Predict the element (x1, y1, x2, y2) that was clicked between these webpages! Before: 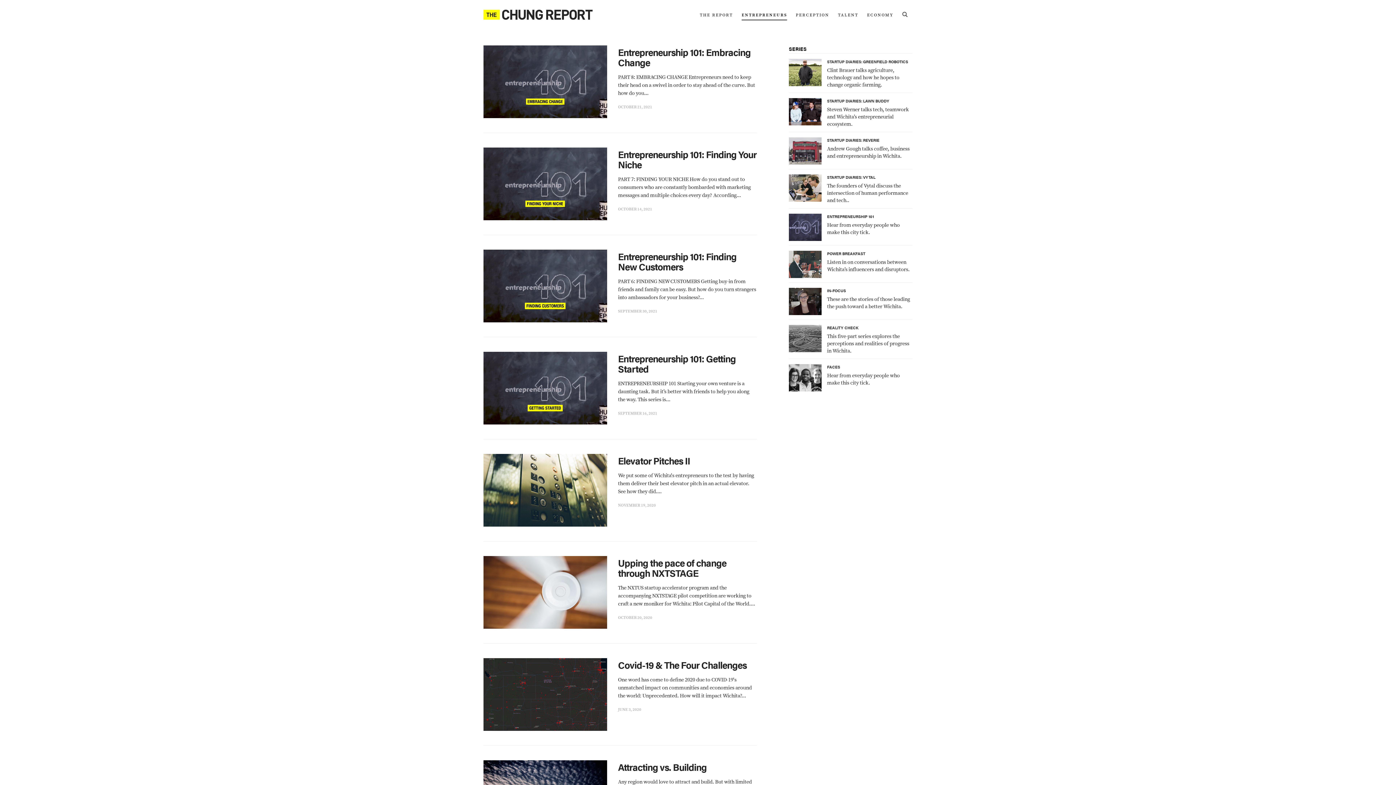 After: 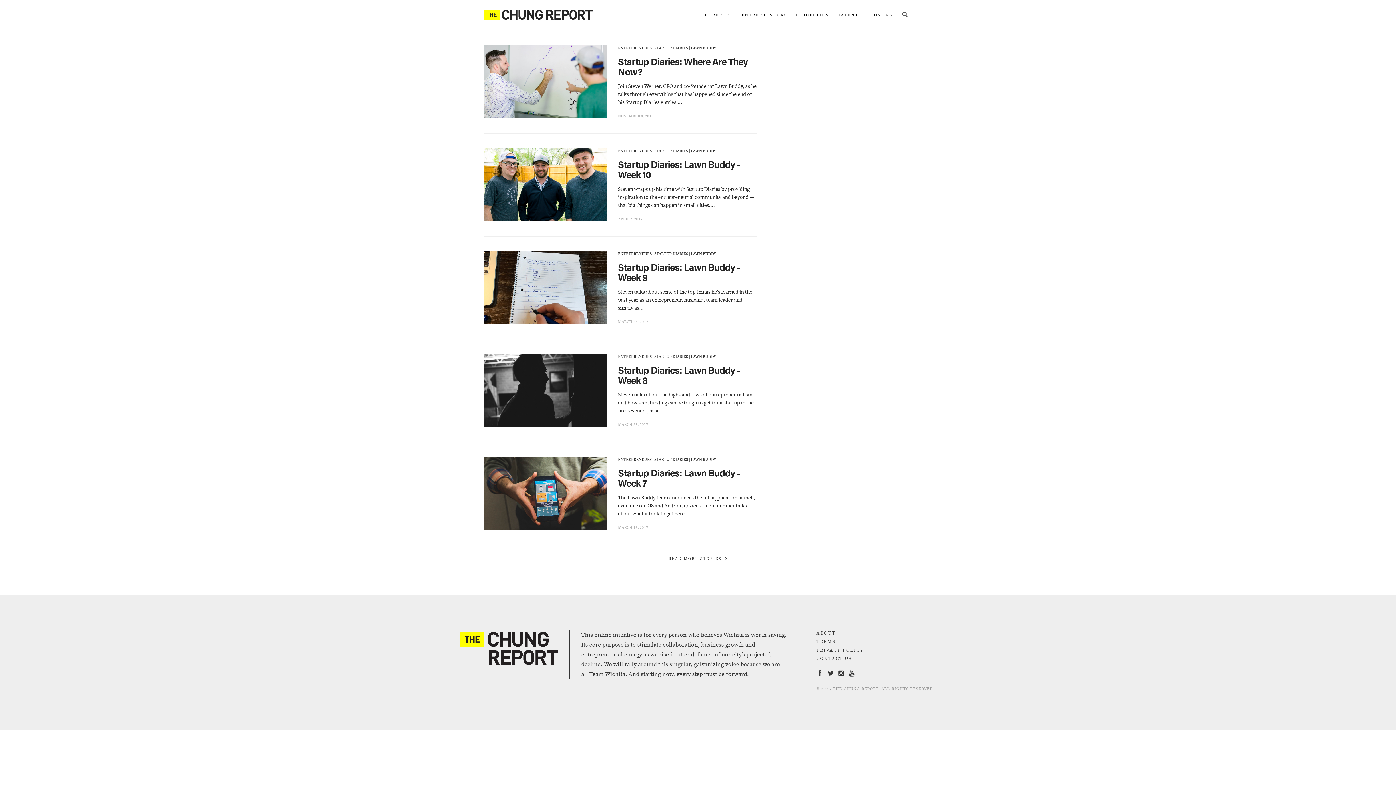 Action: bbox: (827, 105, 912, 127) label: Steven Werner talks tech, teamwork and Wichita’s entrepreneurial ecosystem.